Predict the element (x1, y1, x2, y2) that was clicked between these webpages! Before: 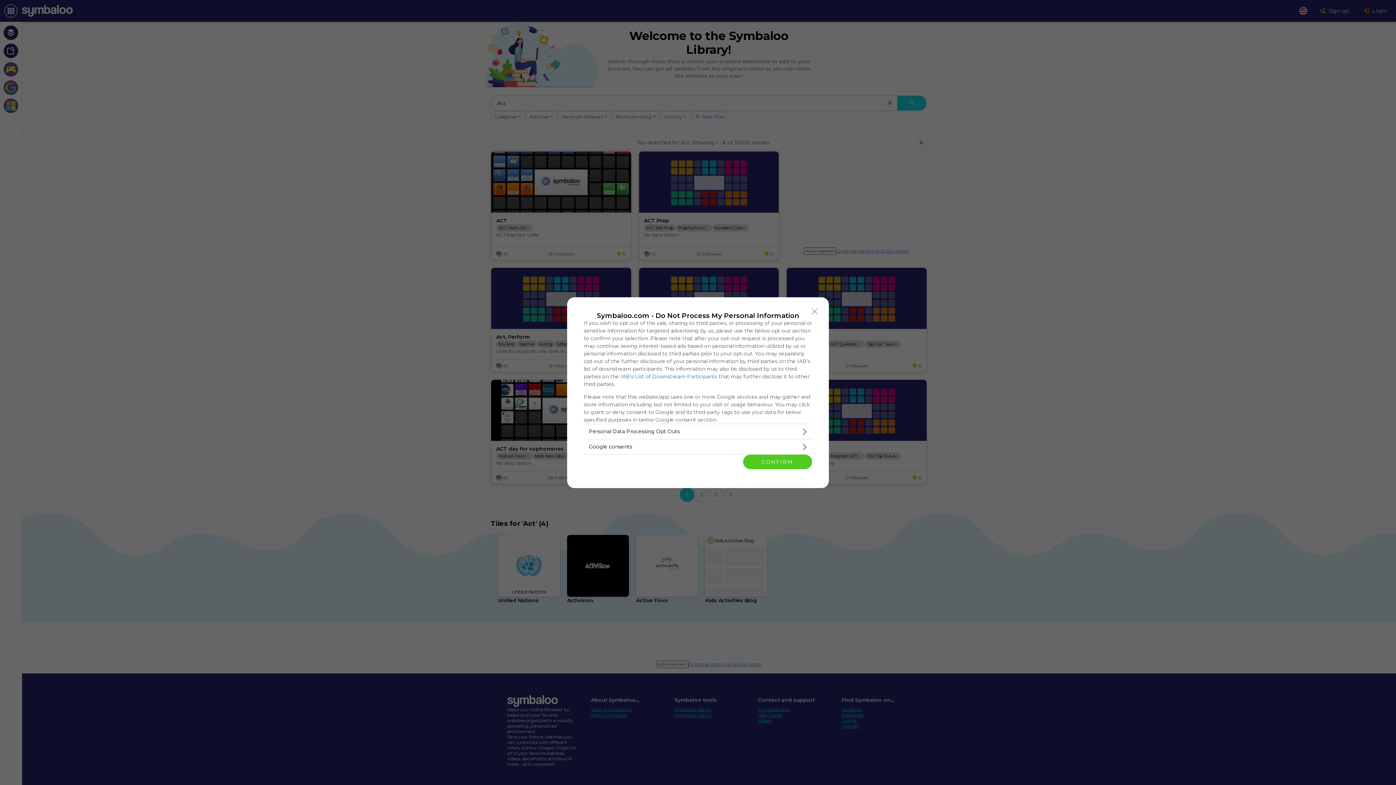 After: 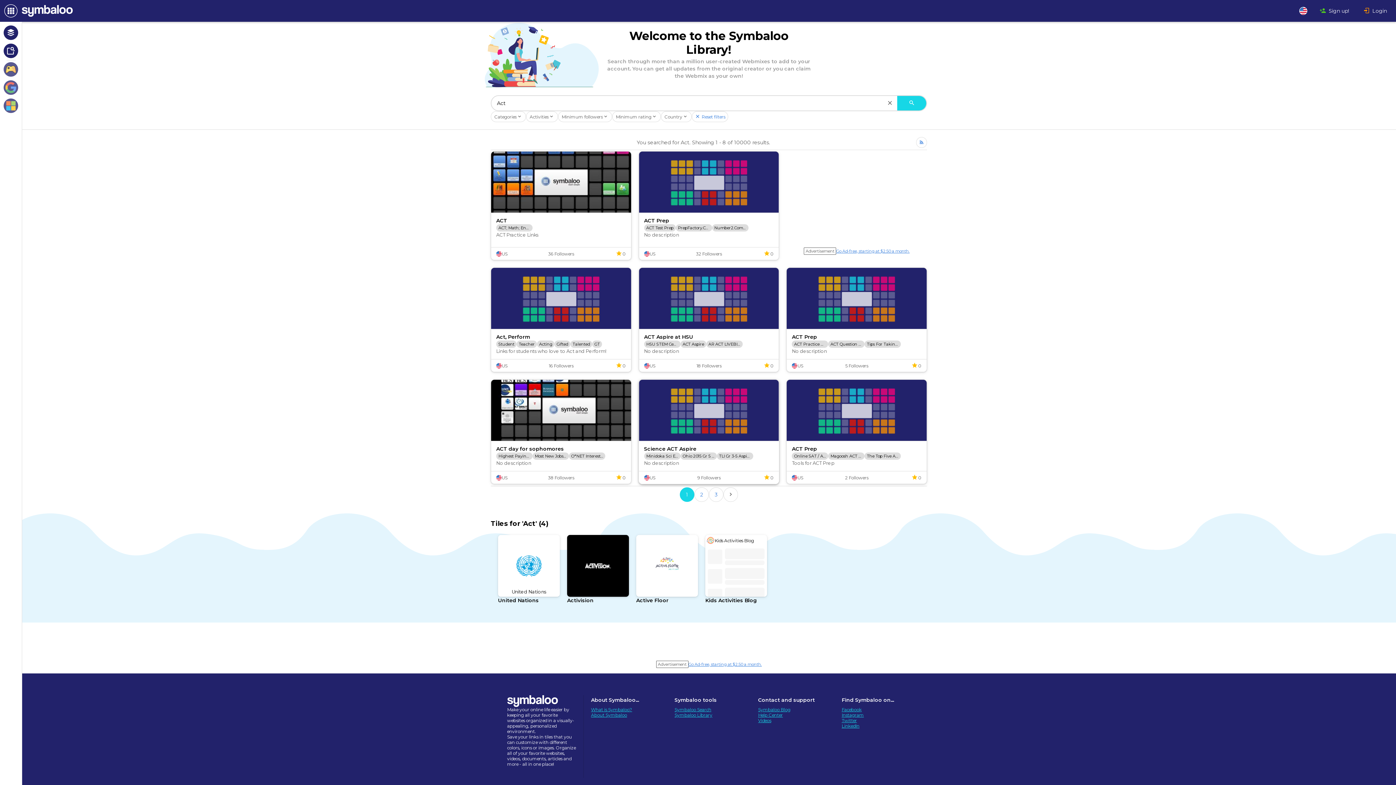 Action: label: CONFIRM bbox: (743, 454, 812, 469)